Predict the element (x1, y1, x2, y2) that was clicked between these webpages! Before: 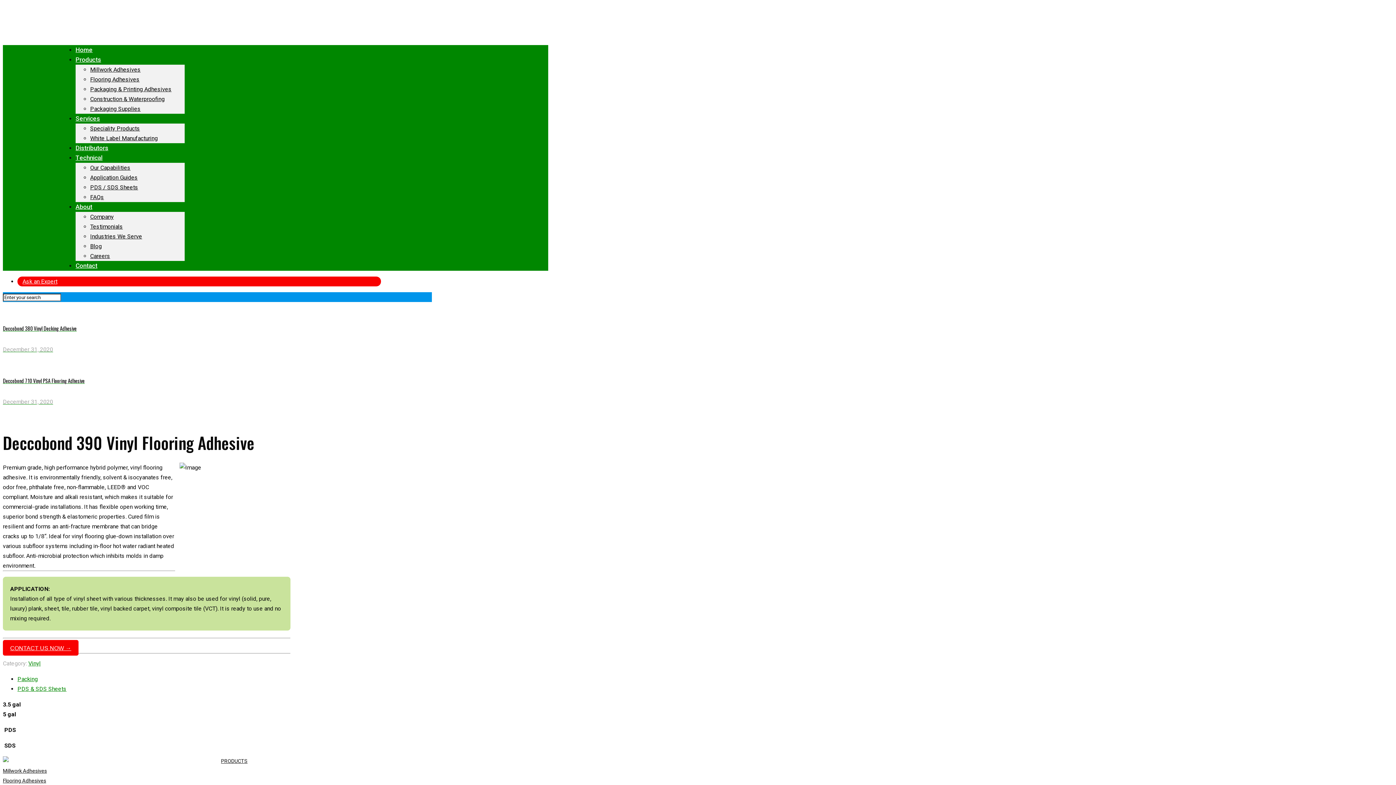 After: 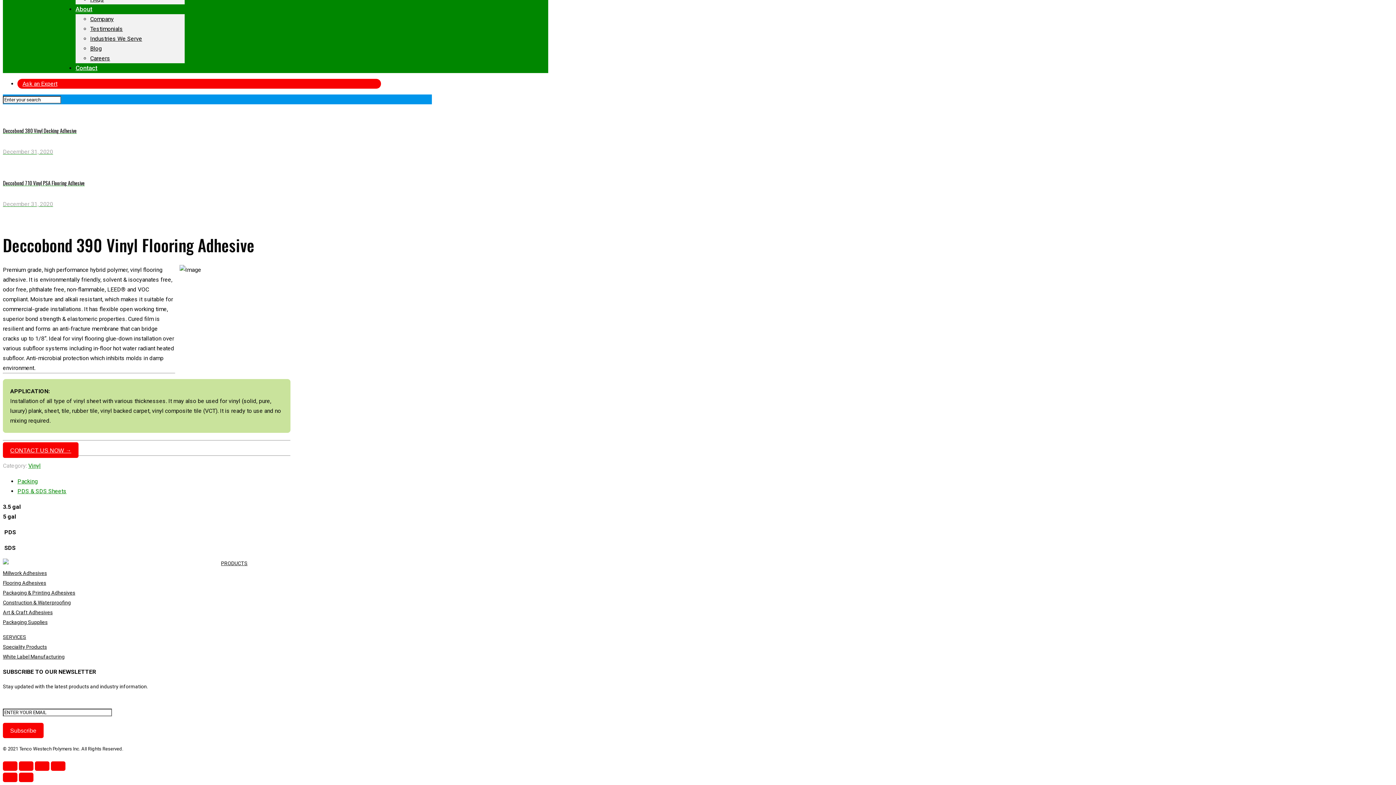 Action: label: PDS & SDS Sheets bbox: (17, 685, 66, 692)